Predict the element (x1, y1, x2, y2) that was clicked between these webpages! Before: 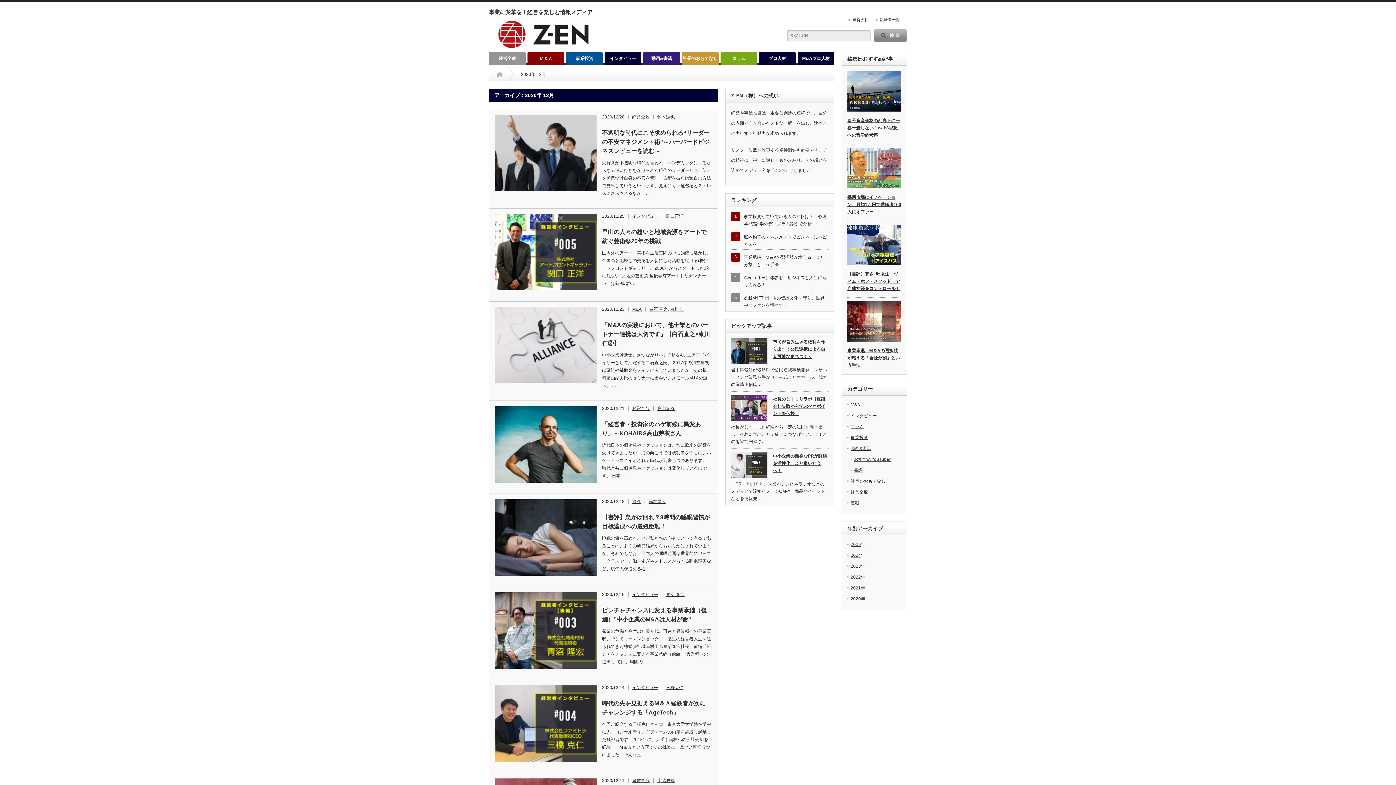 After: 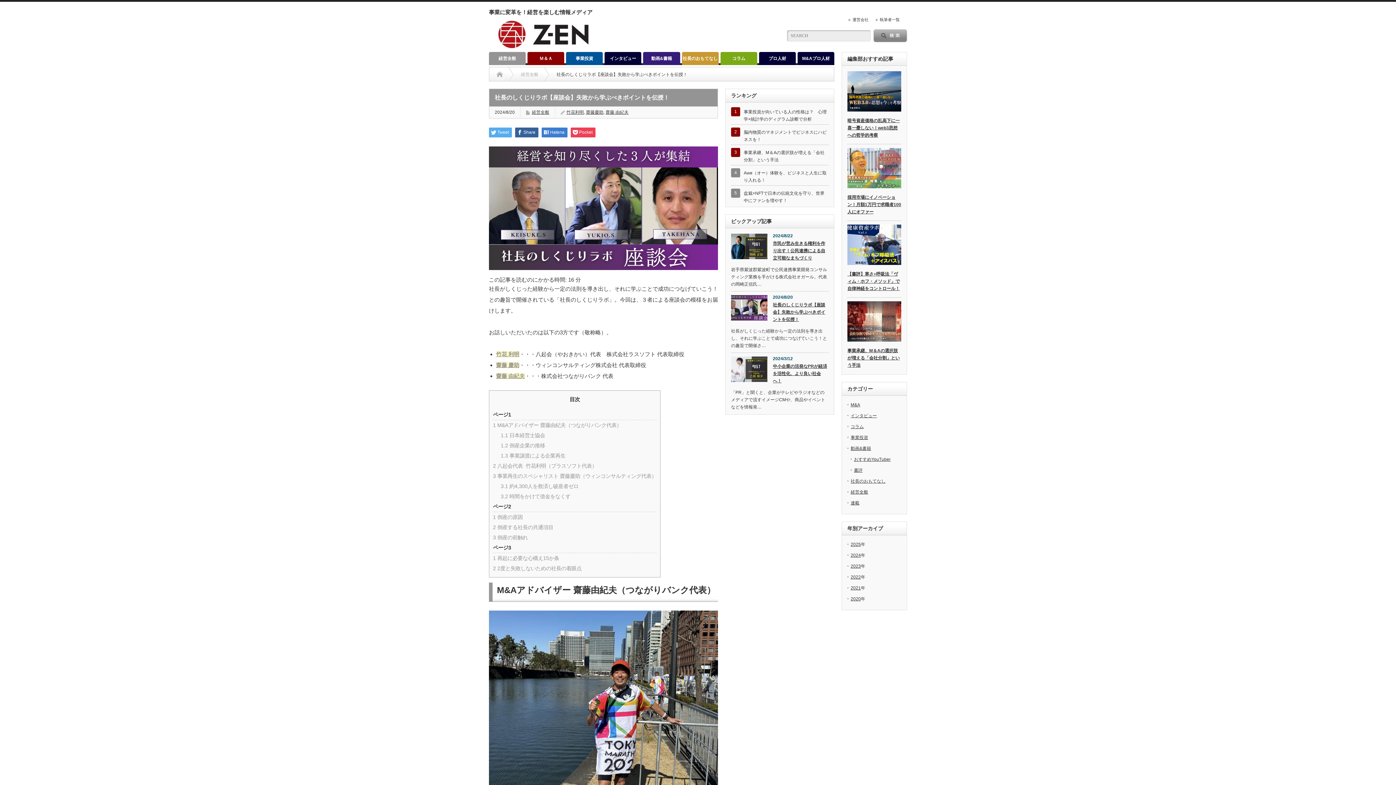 Action: bbox: (731, 395, 767, 421)